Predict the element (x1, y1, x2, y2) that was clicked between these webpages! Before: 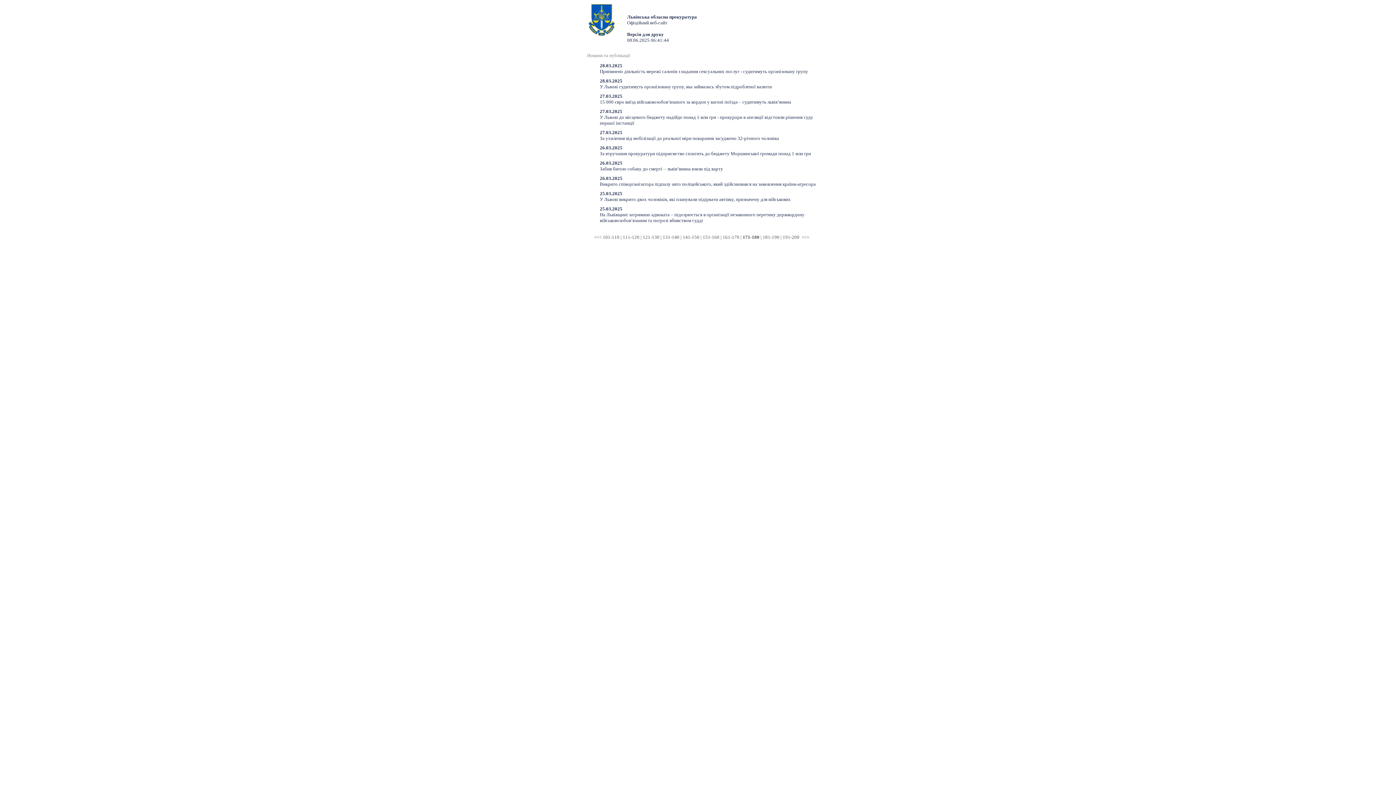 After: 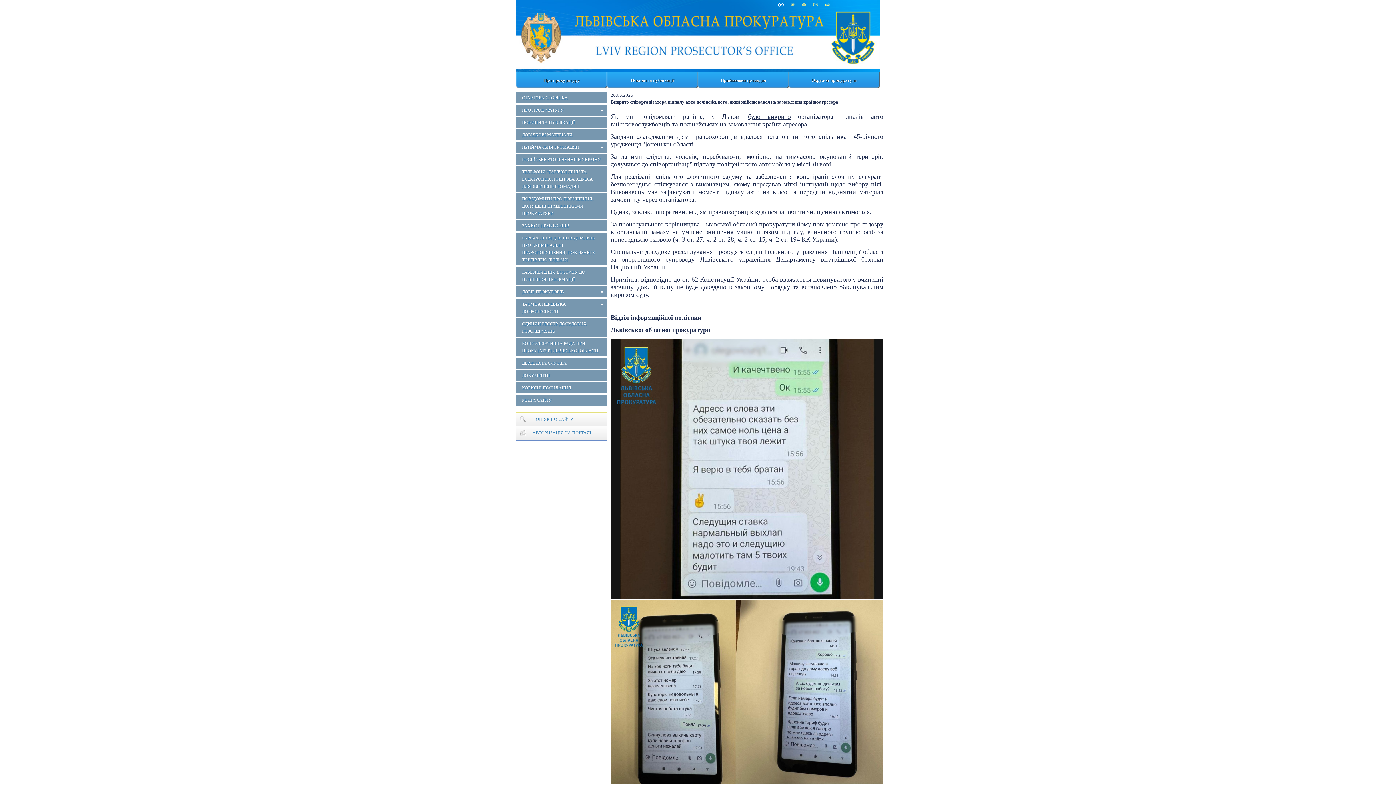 Action: bbox: (583, 175, 820, 187) label: 26.03.2025
Викрито співорганізатора підпалу авто поліцейського, який здійснювався на замовлення країни-агресора